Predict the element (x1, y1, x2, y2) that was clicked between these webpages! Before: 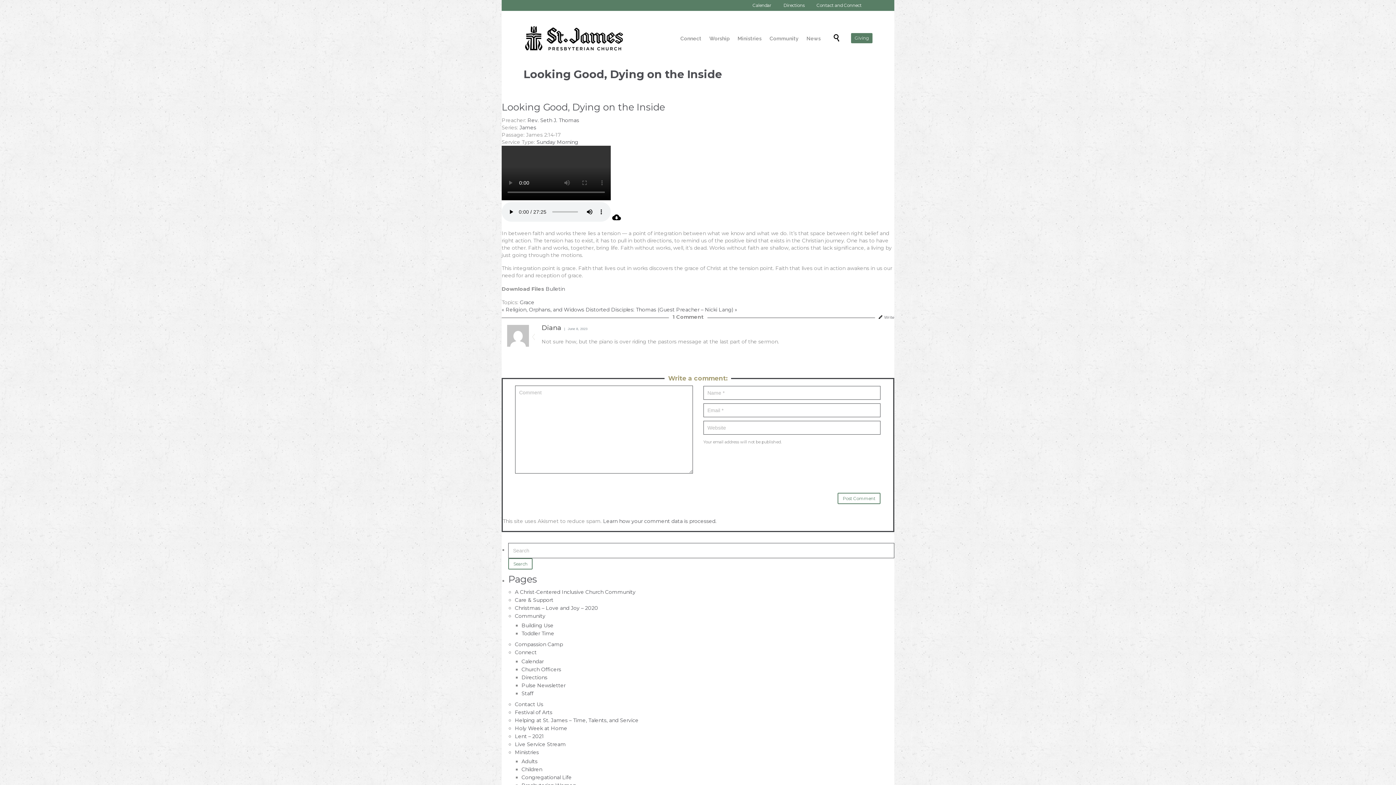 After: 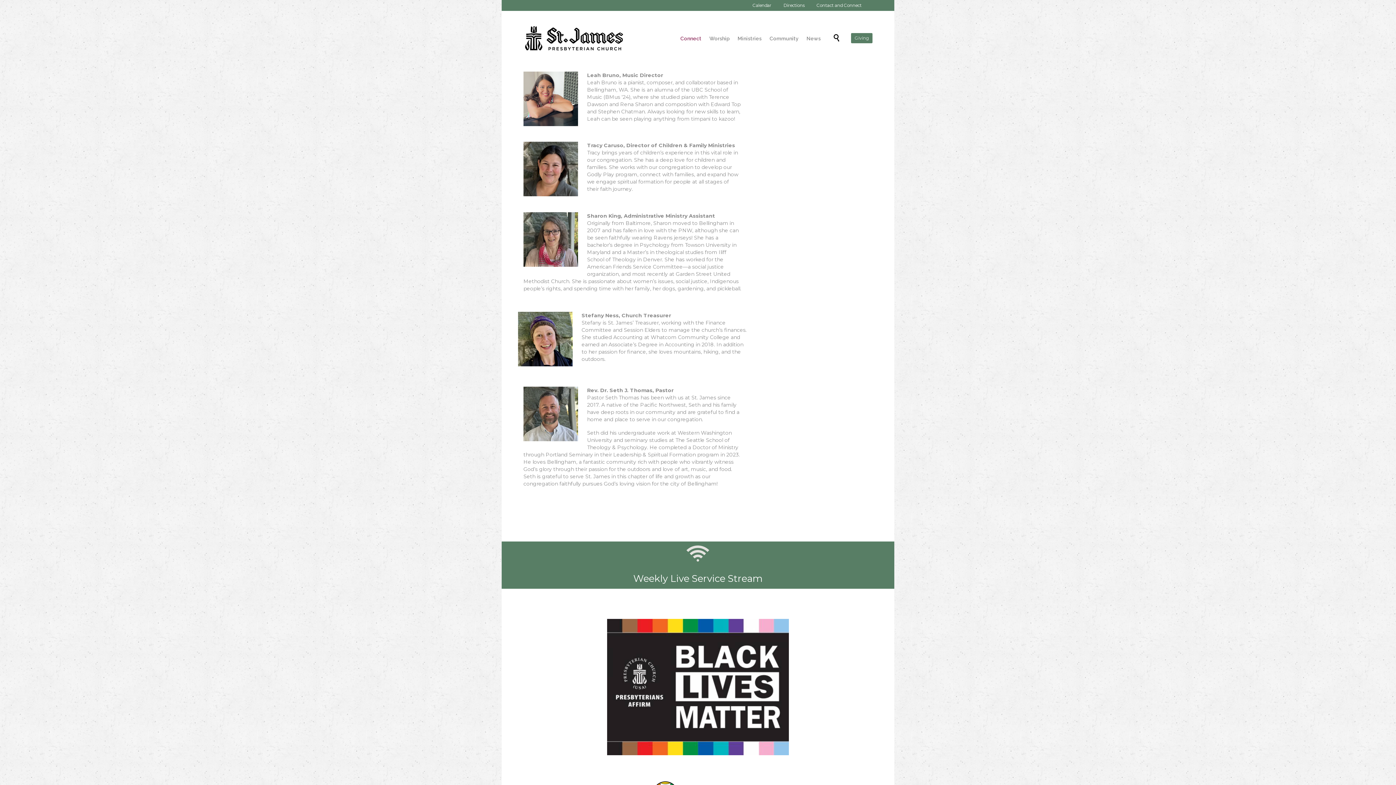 Action: label: Staff bbox: (521, 690, 533, 697)